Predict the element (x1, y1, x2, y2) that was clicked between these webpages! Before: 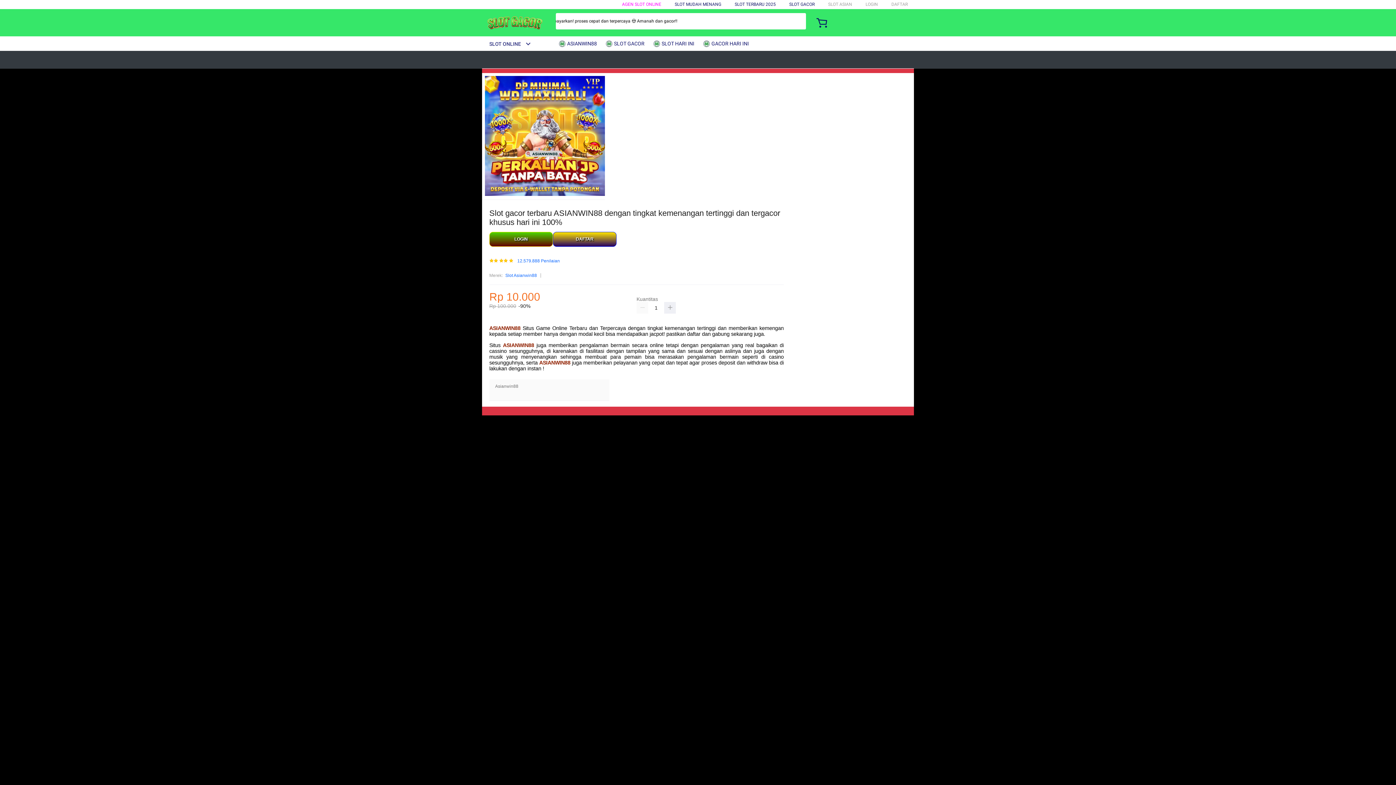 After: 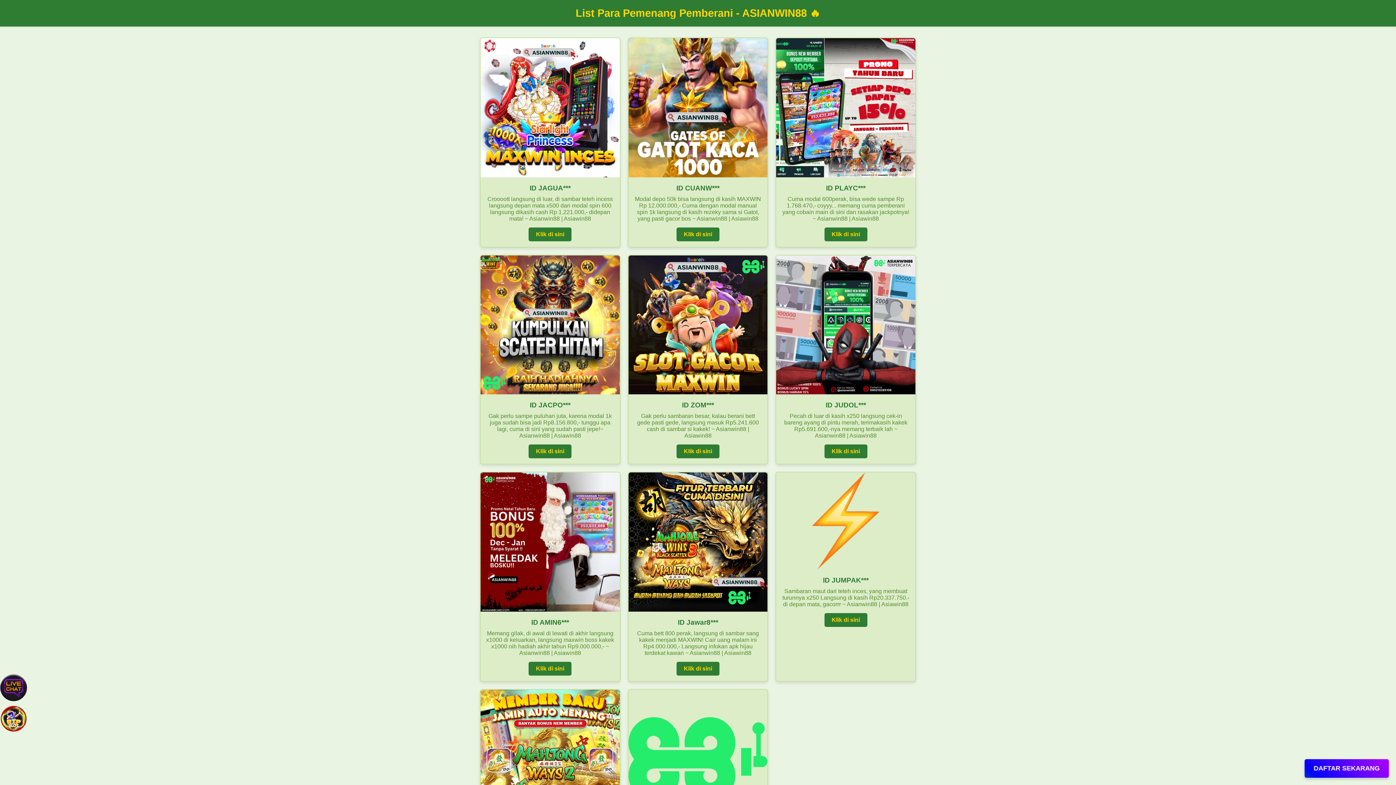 Action: label:  GACOR HARI INI bbox: (702, 36, 752, 50)